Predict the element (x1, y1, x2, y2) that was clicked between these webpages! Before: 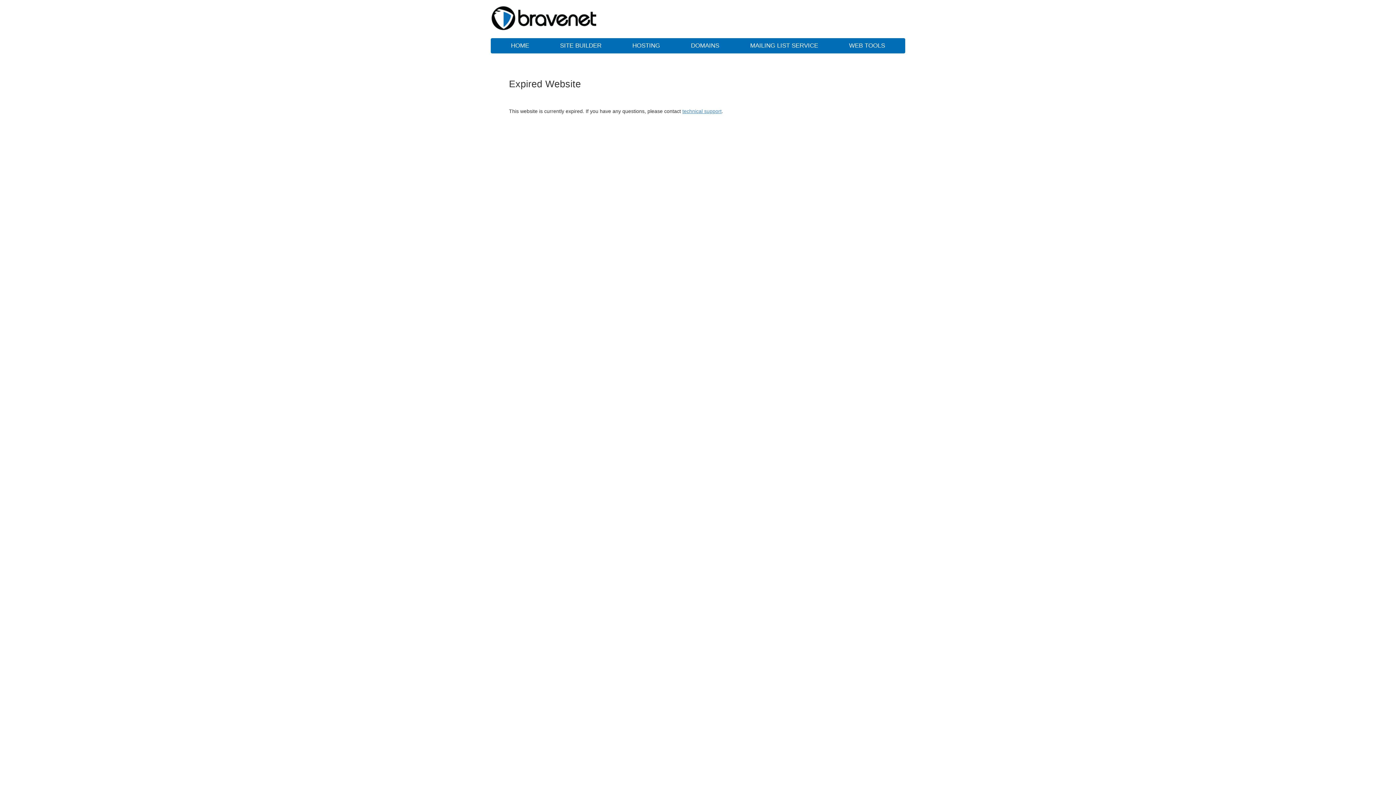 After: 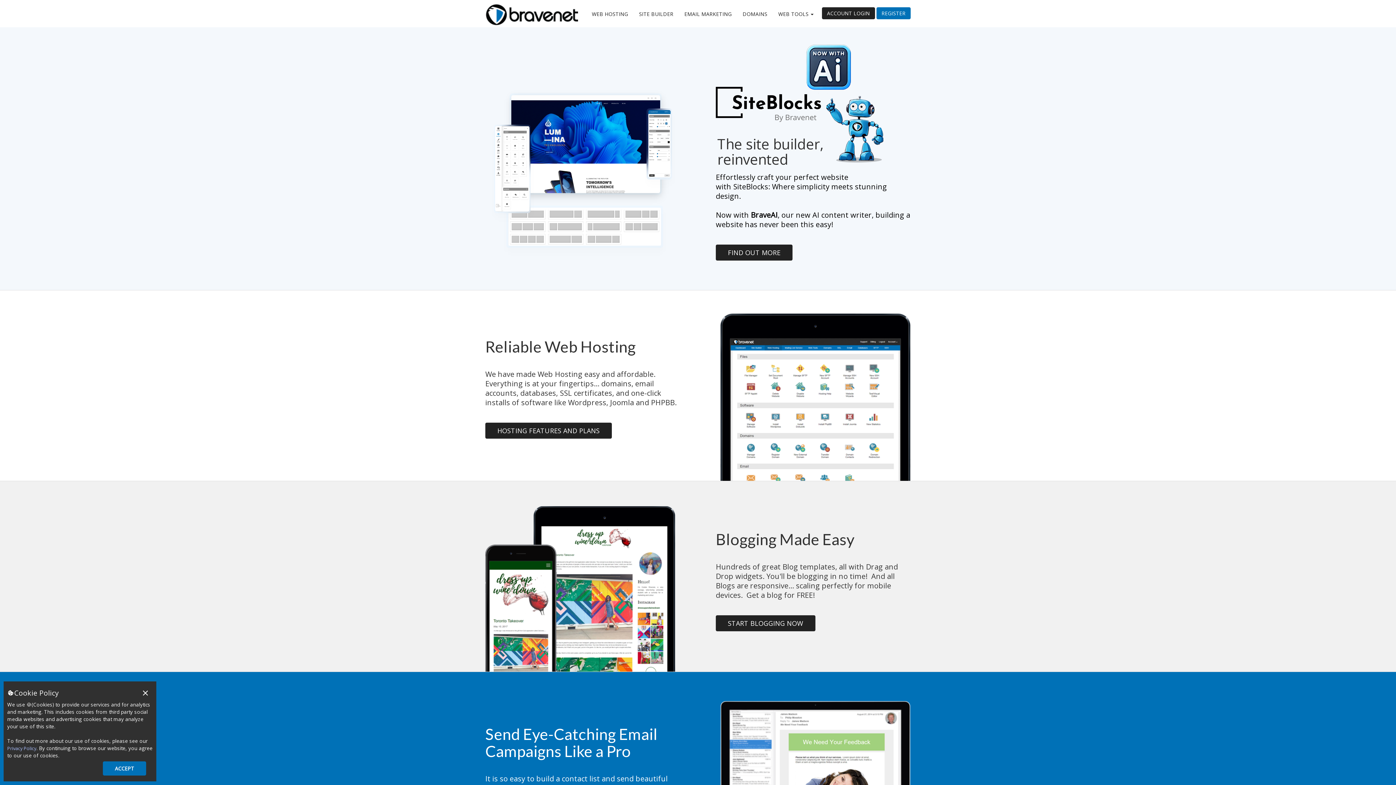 Action: bbox: (834, 38, 899, 53) label: WEB TOOLS